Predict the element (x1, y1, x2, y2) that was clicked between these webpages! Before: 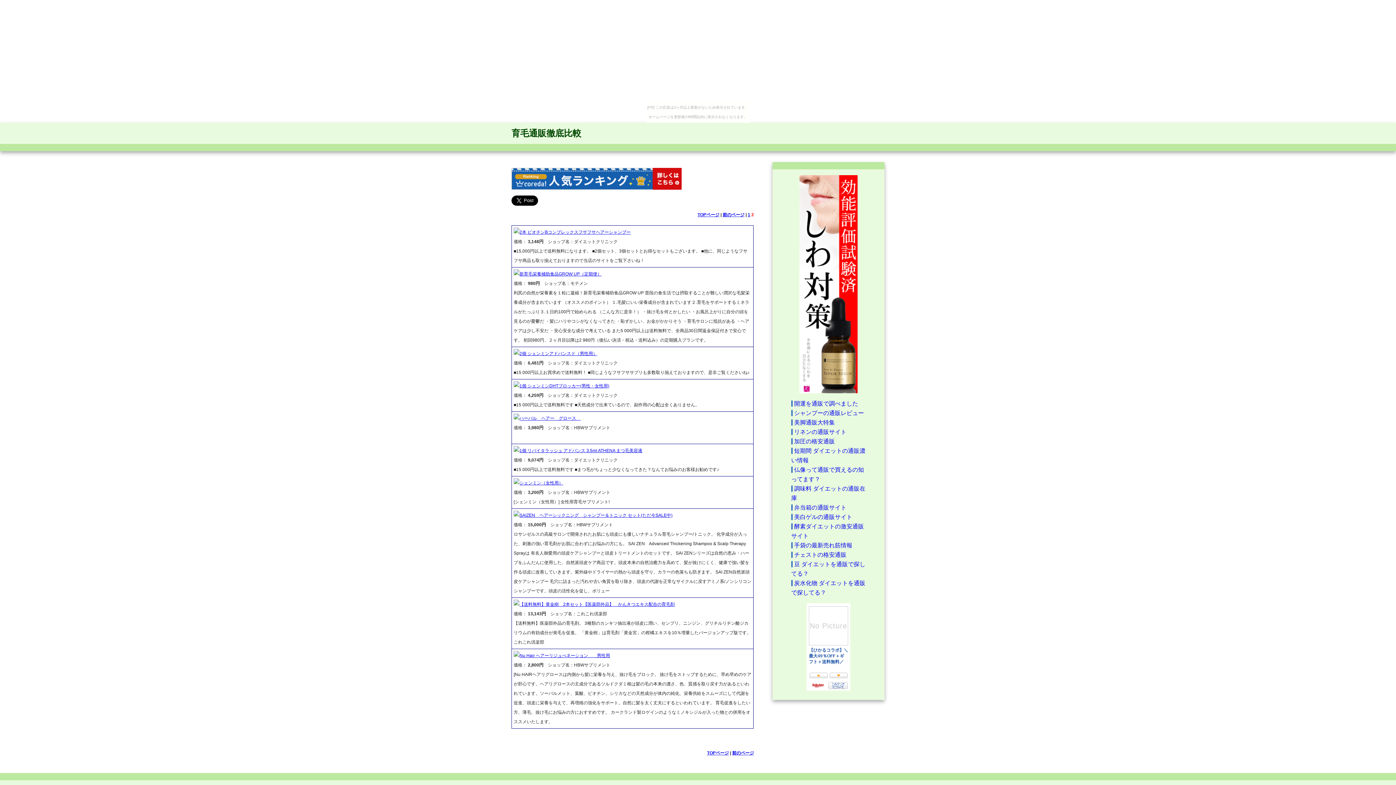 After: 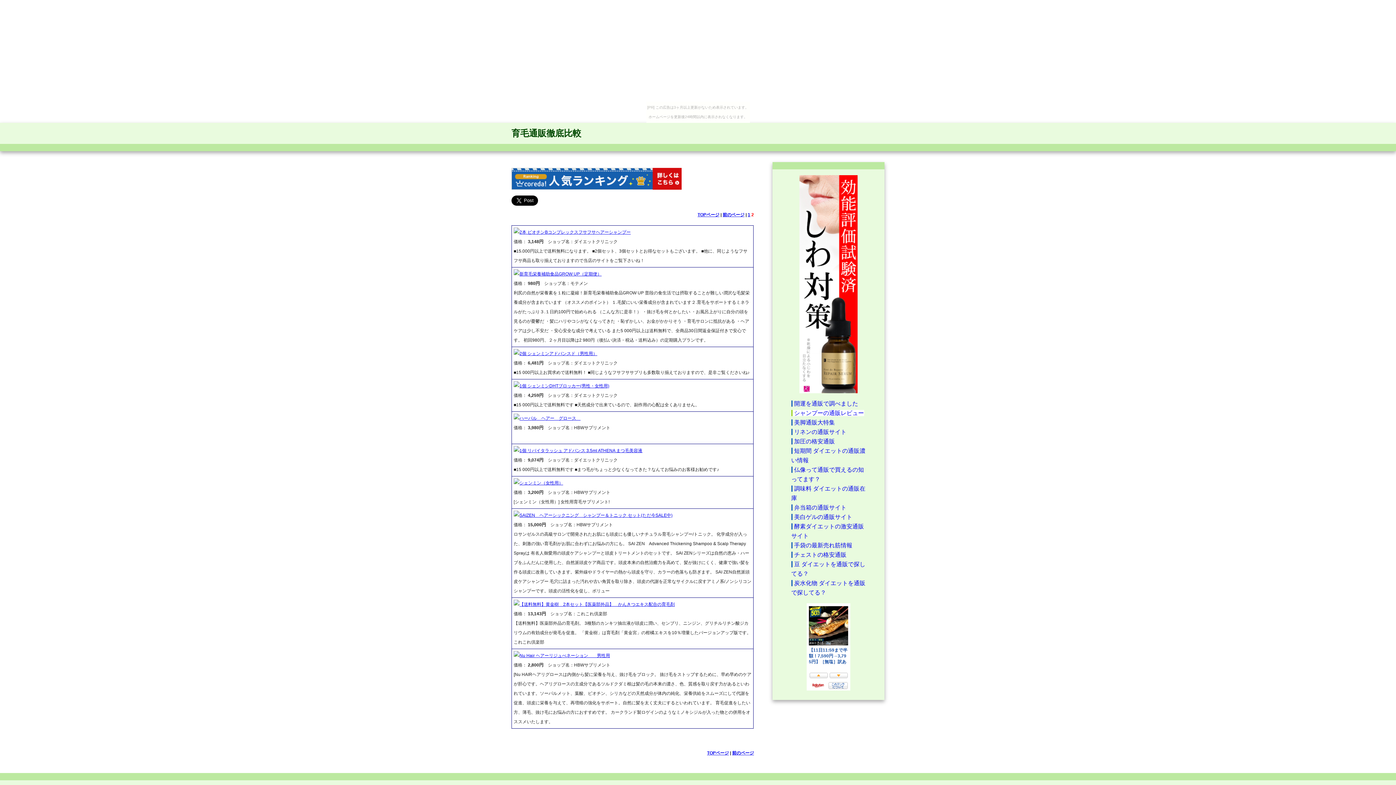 Action: bbox: (791, 410, 864, 416) label: シャンプーの通販レビュー